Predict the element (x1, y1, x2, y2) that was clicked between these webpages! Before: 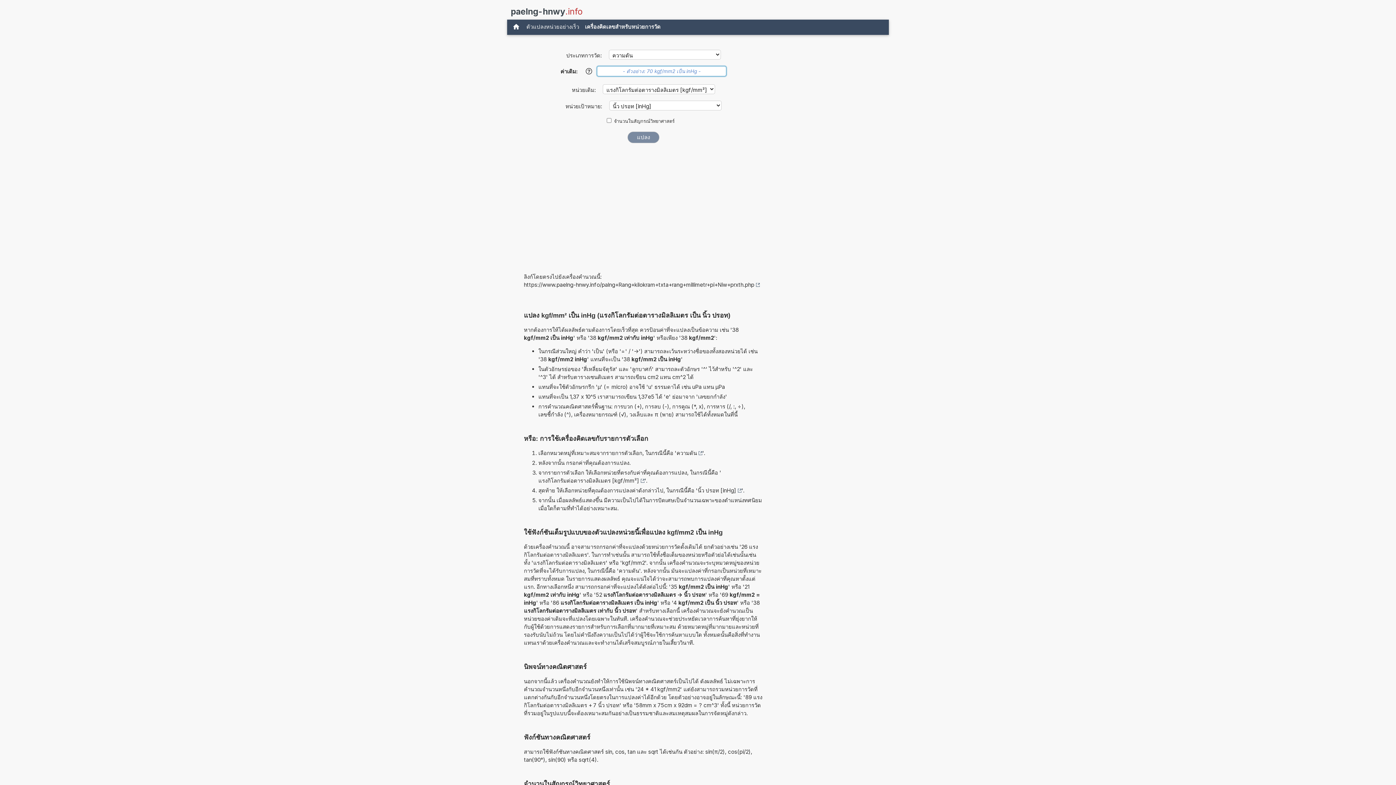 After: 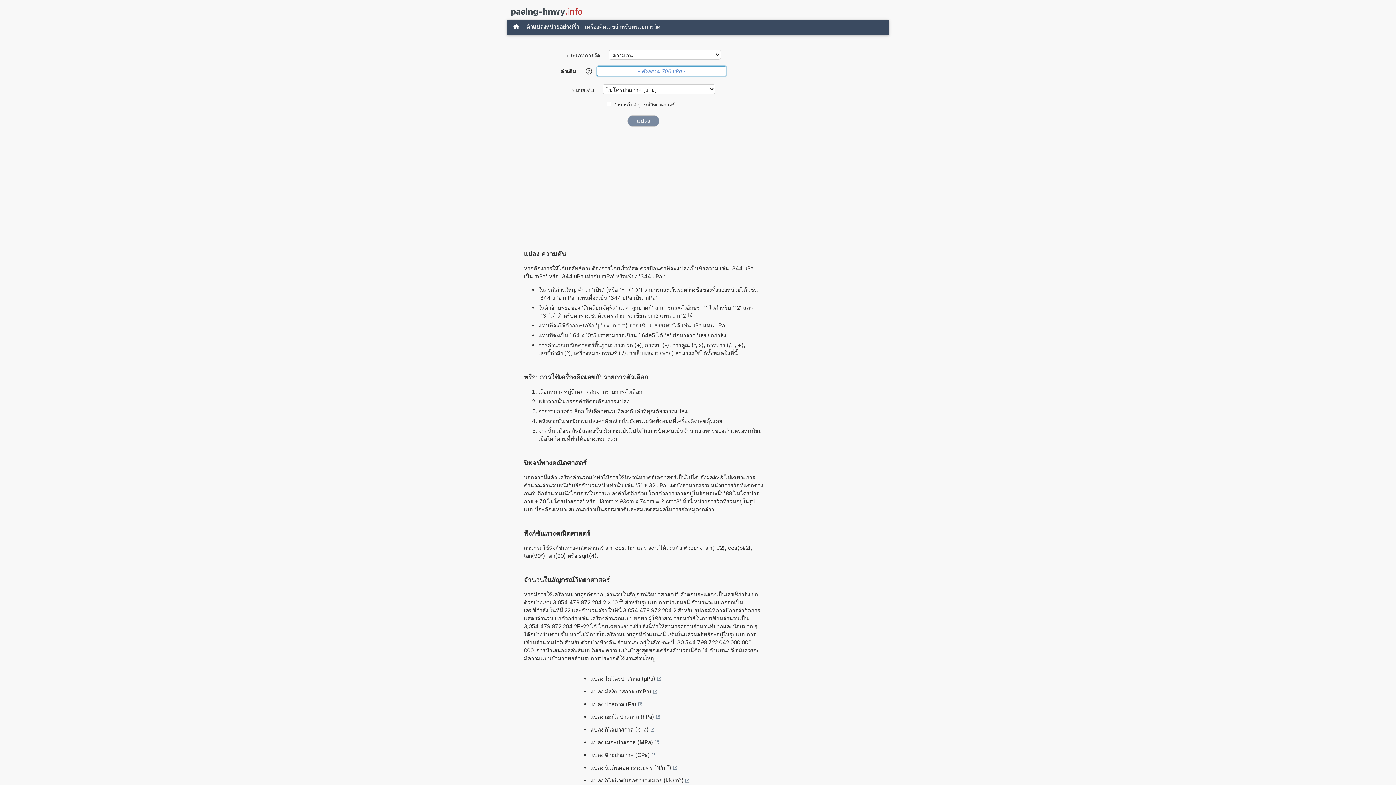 Action: label: ความดัน bbox: (676, 449, 702, 457)